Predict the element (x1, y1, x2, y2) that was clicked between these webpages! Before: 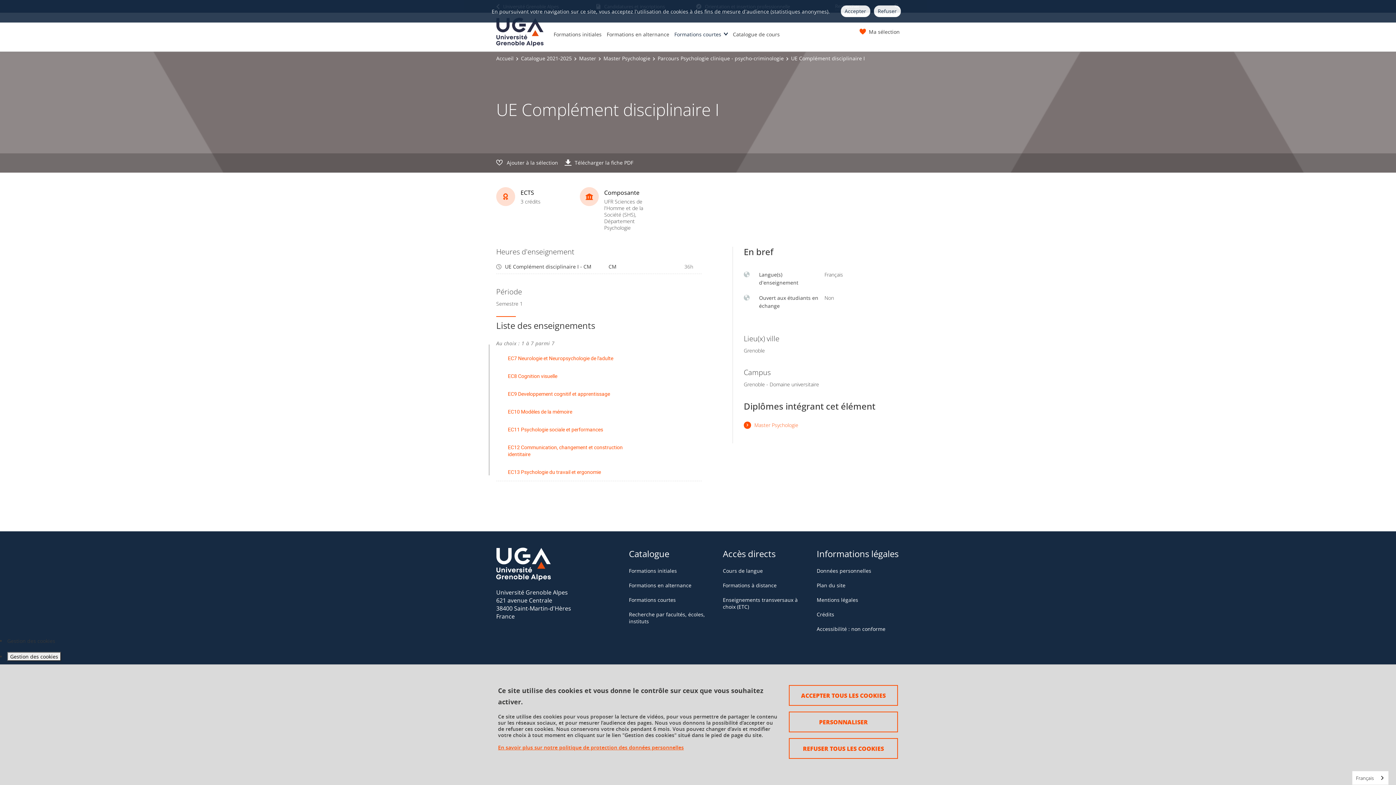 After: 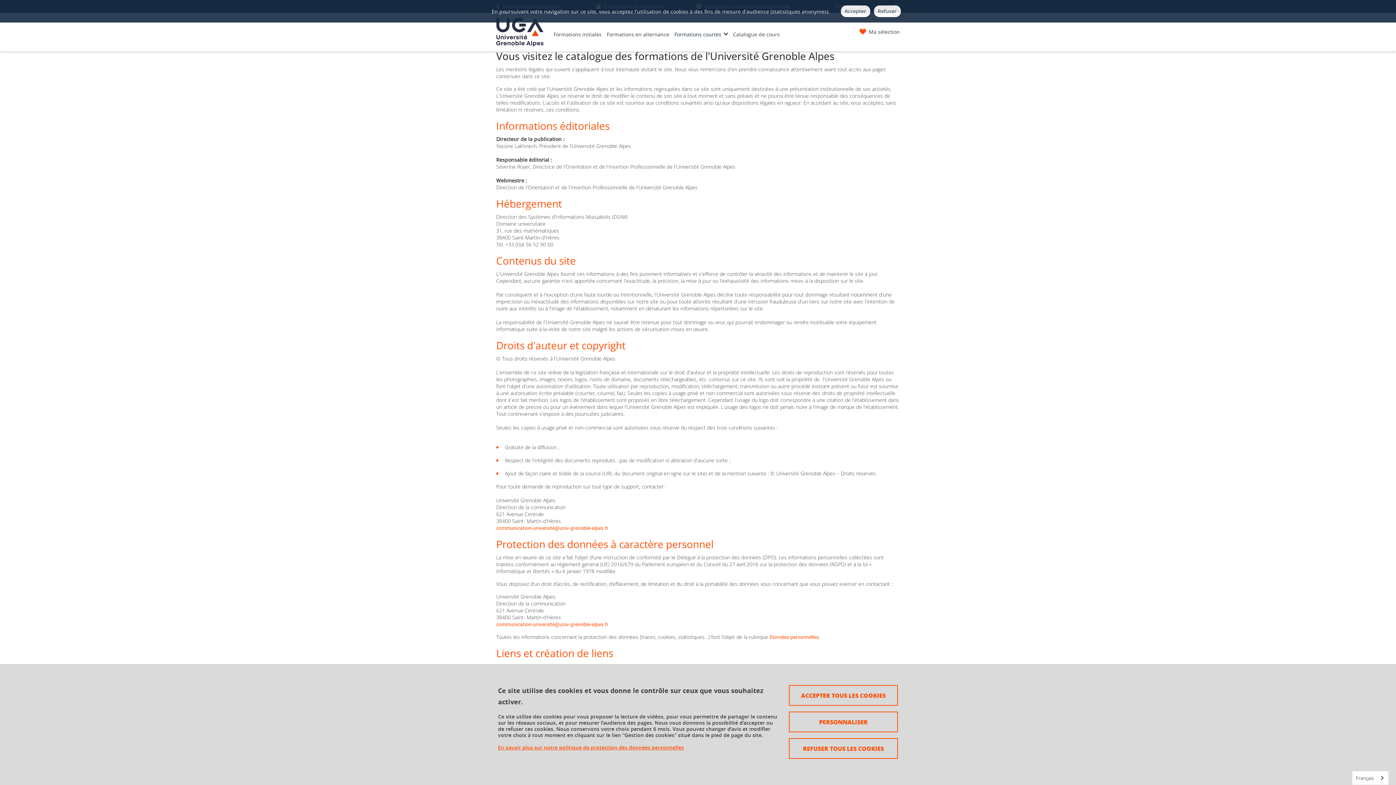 Action: label: Mentions légales bbox: (816, 596, 858, 603)